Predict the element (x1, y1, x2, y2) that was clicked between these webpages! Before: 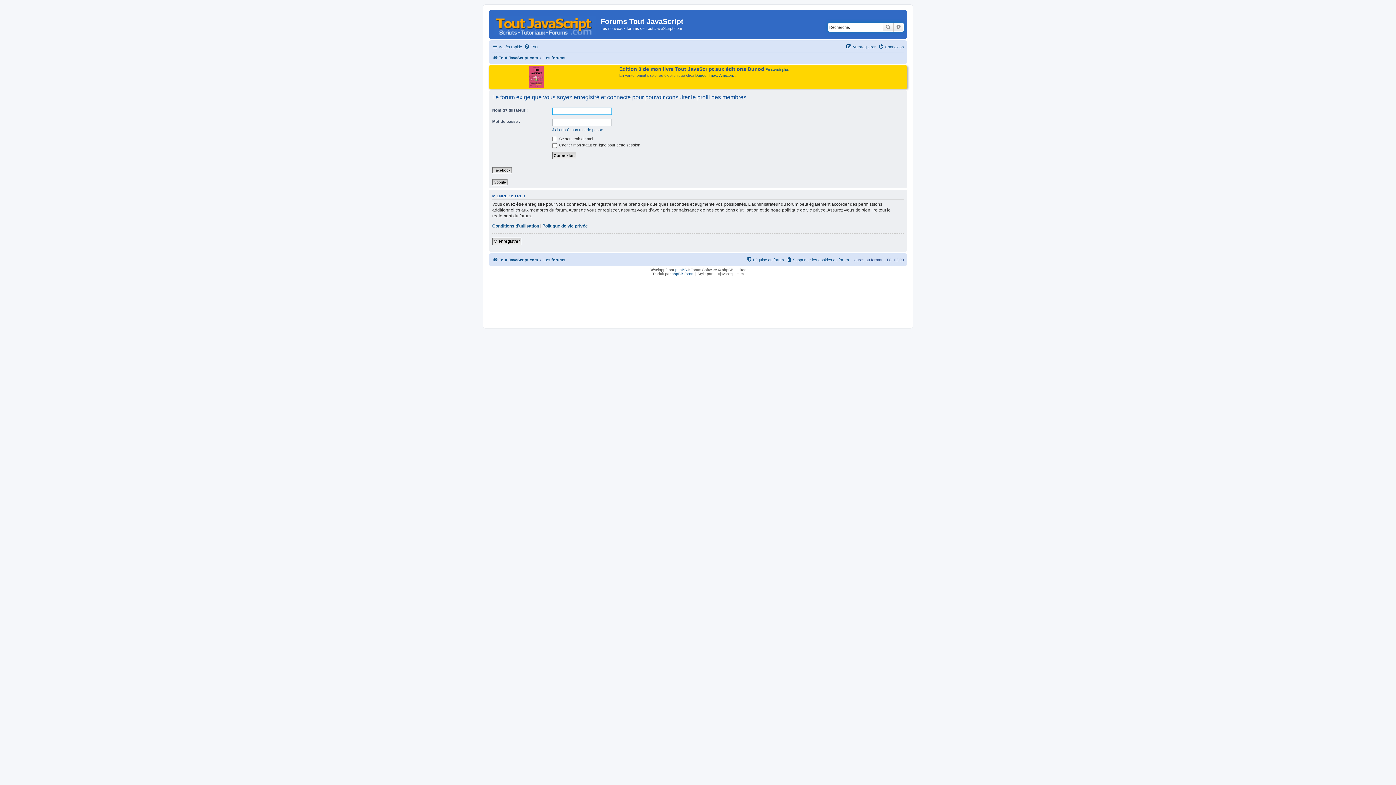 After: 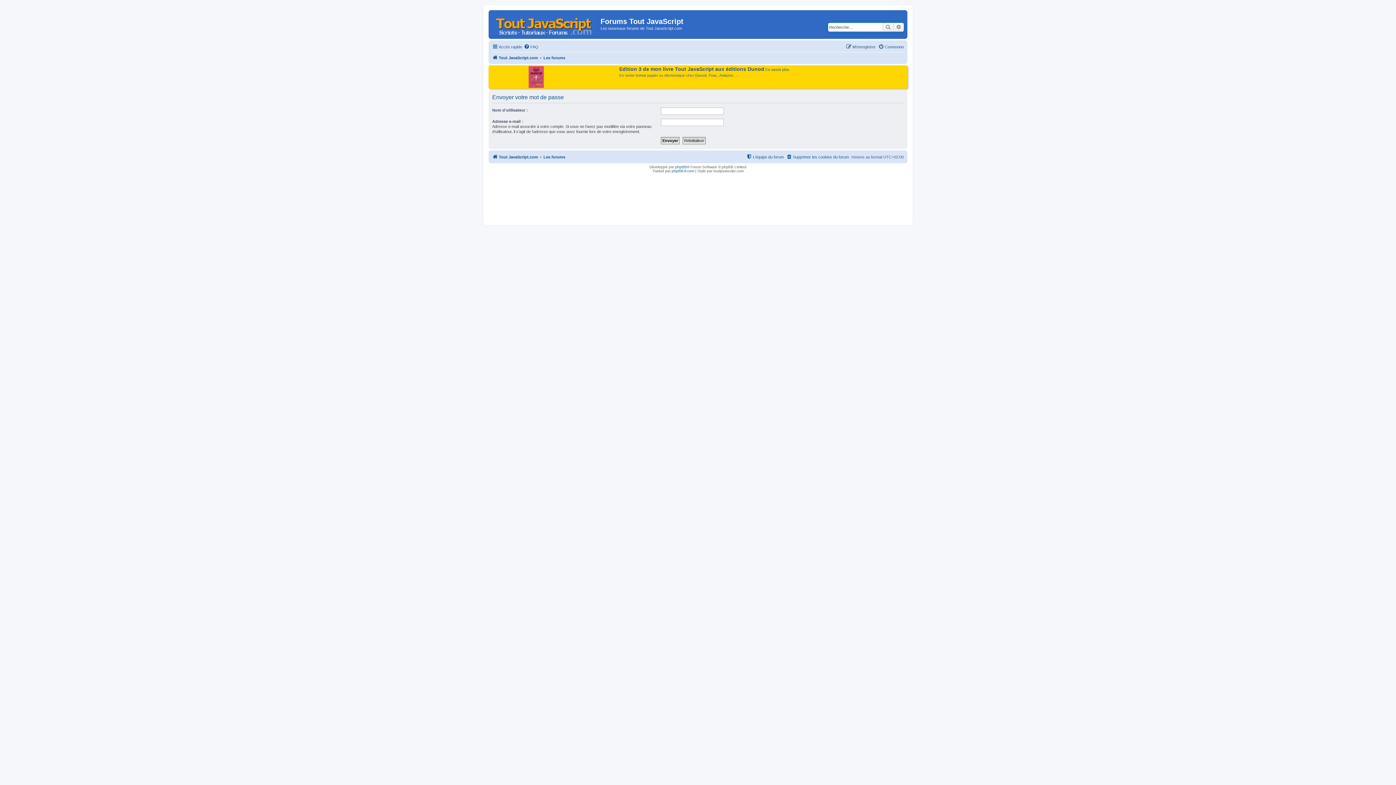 Action: bbox: (552, 127, 603, 132) label: J’ai oublié mon mot de passe